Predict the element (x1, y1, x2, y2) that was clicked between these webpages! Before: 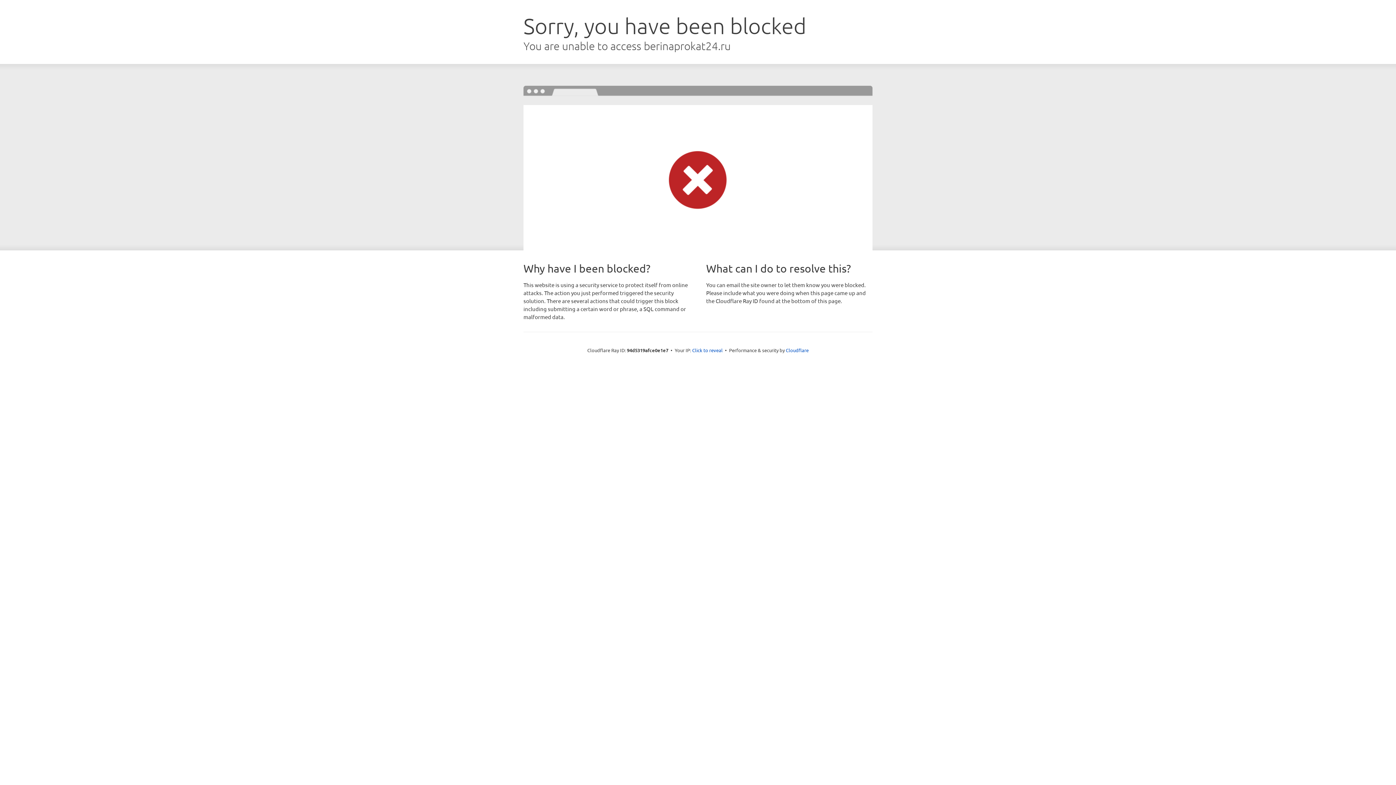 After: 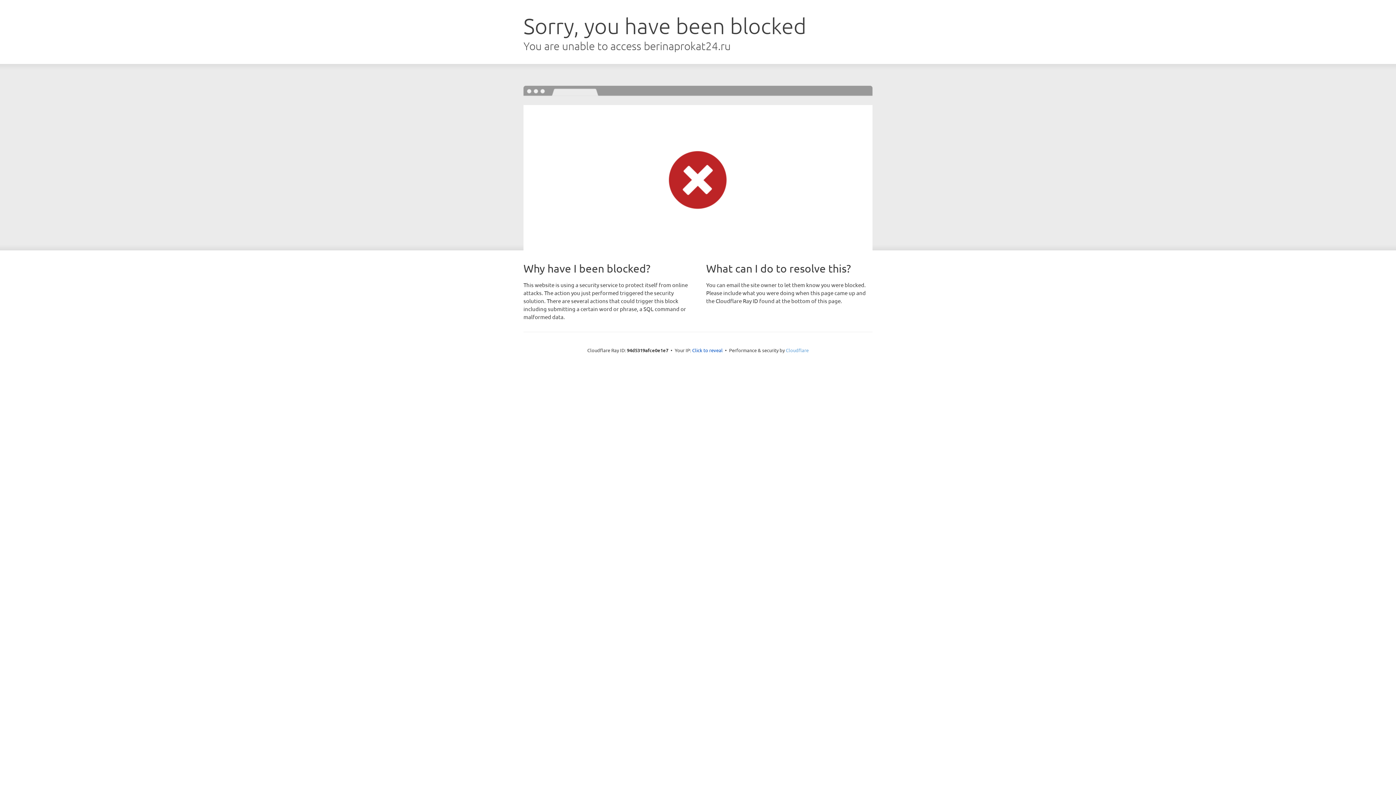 Action: bbox: (786, 347, 808, 353) label: Cloudflare